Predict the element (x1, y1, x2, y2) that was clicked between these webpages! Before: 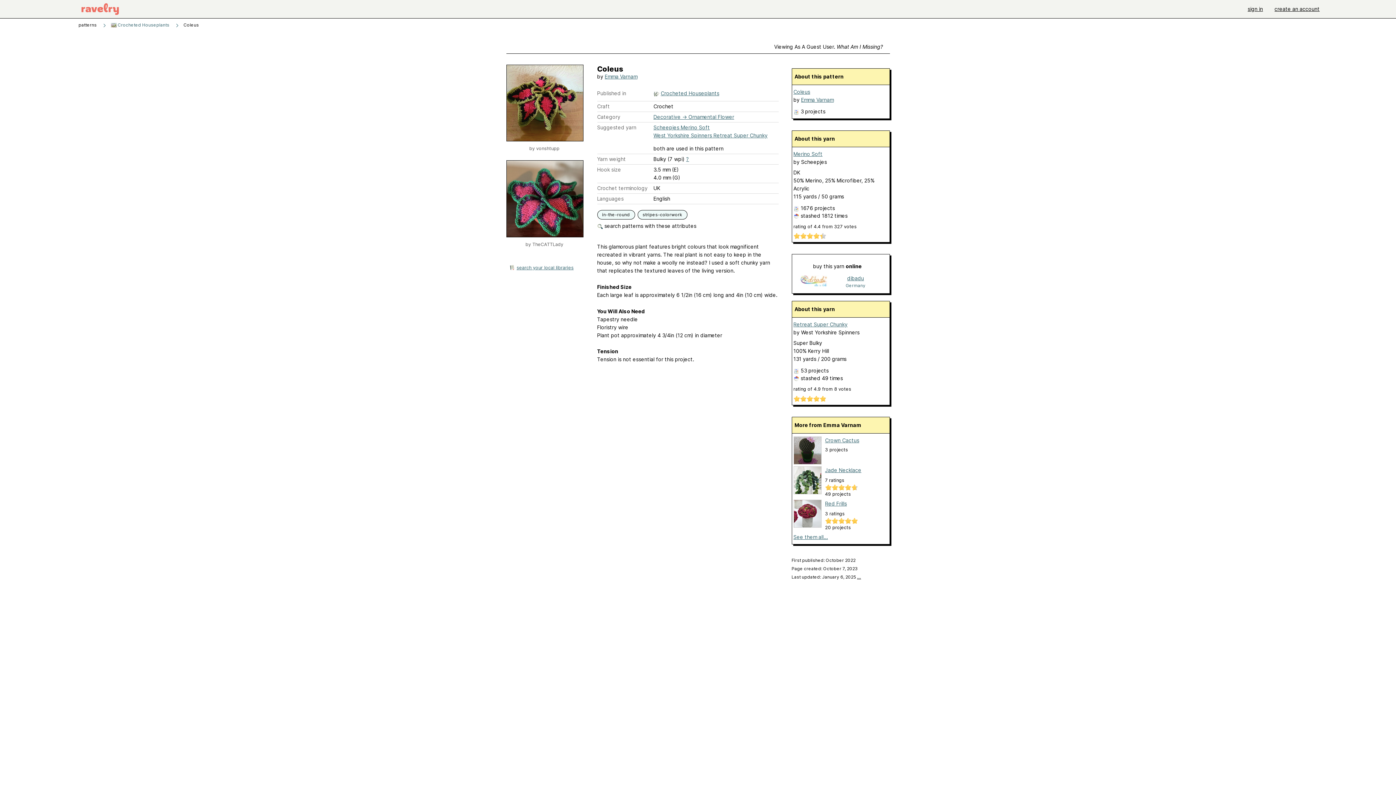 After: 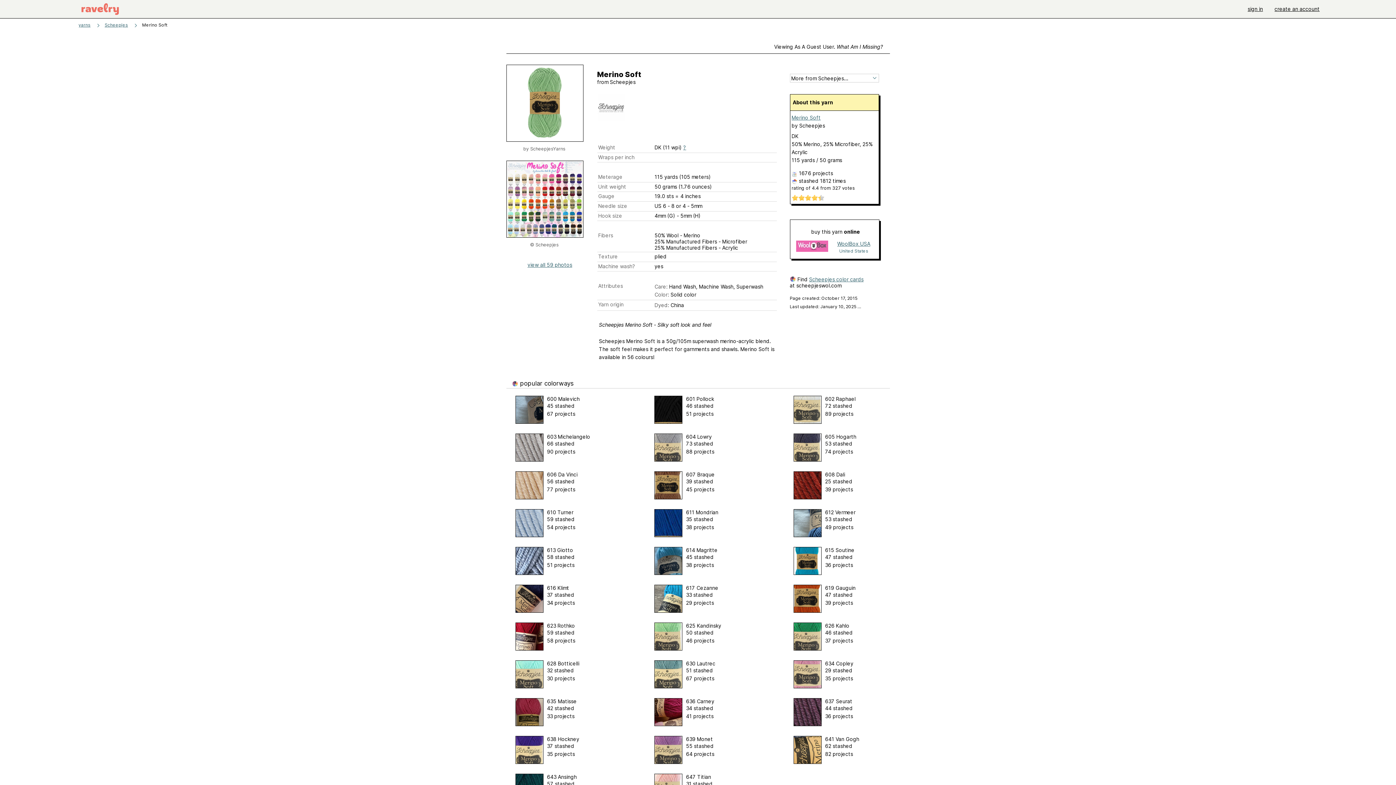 Action: label: Merino Soft bbox: (793, 150, 822, 157)